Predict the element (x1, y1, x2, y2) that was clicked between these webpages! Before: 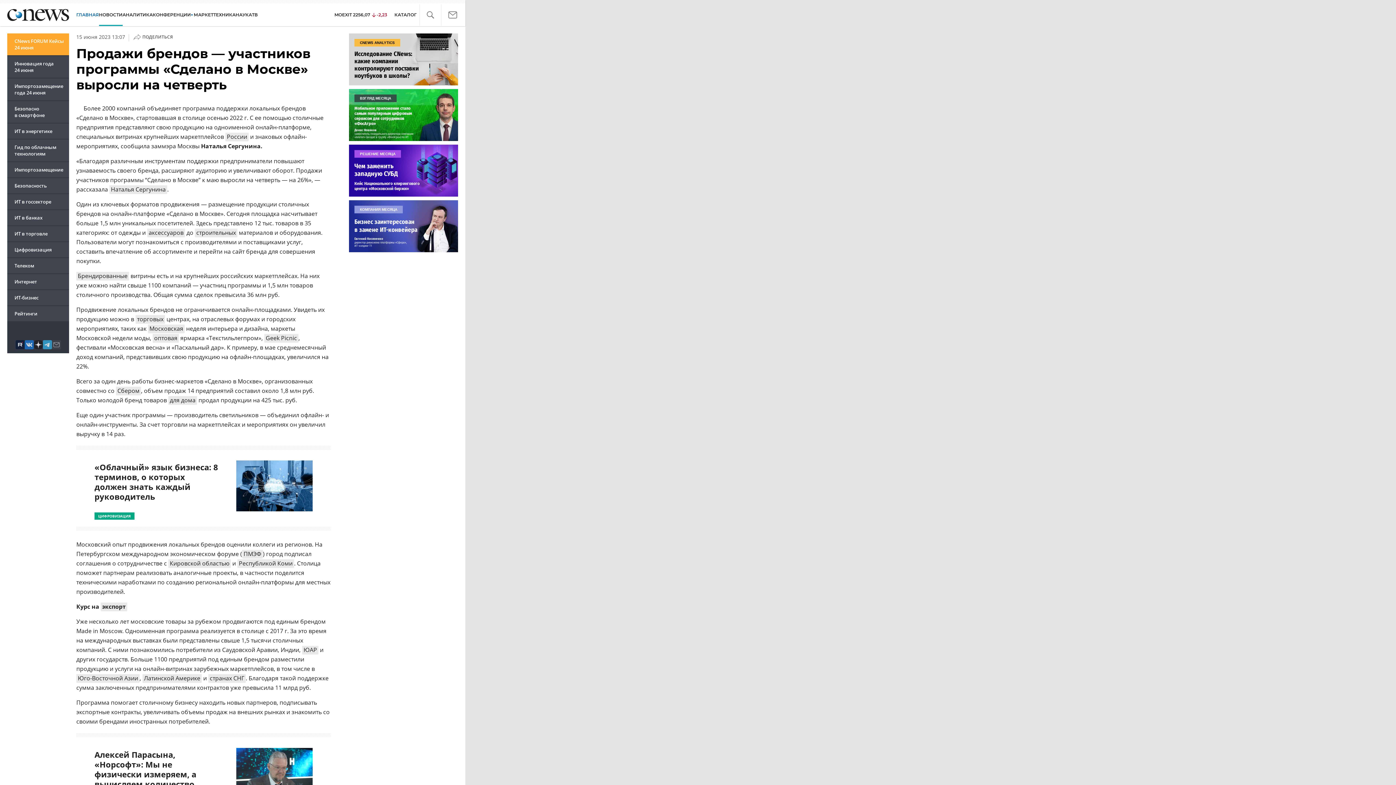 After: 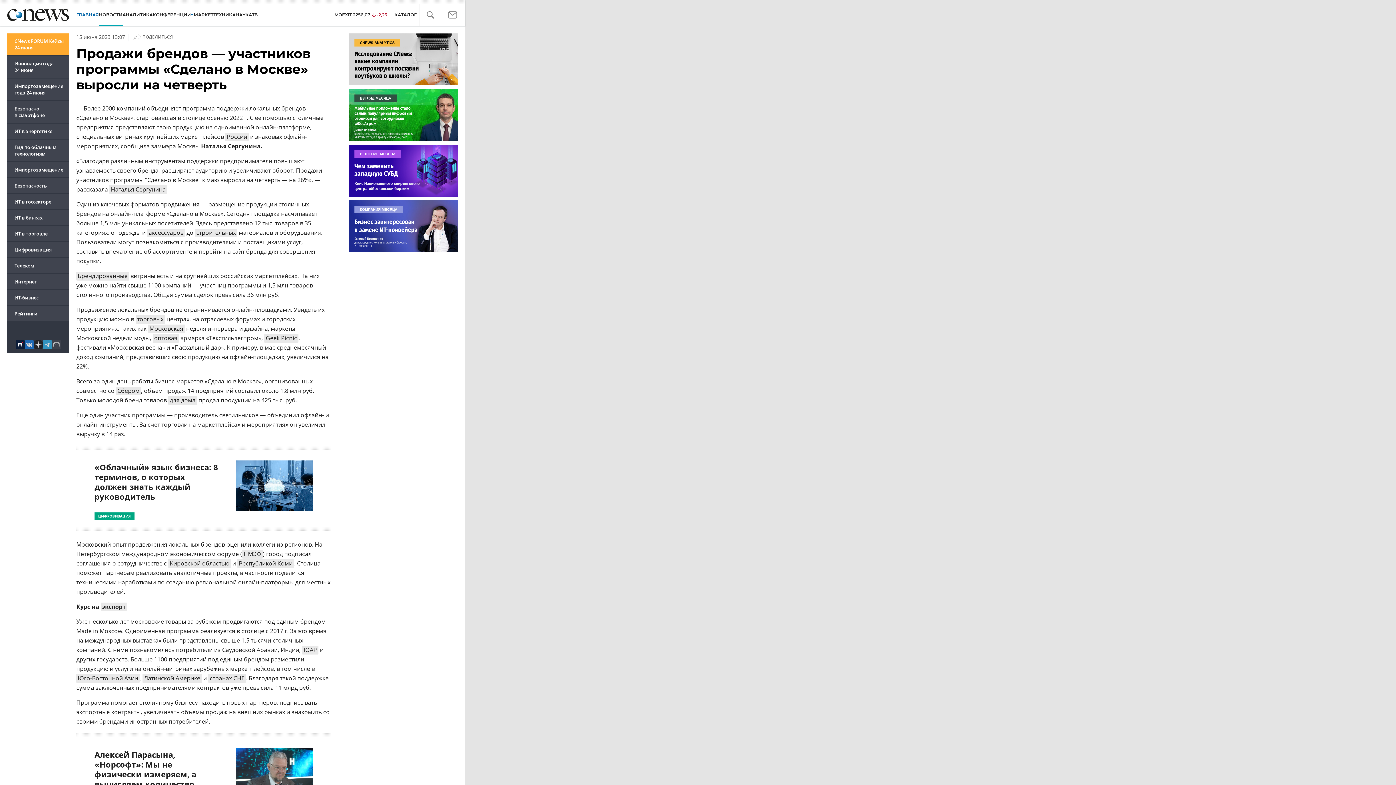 Action: bbox: (15, 340, 24, 349)